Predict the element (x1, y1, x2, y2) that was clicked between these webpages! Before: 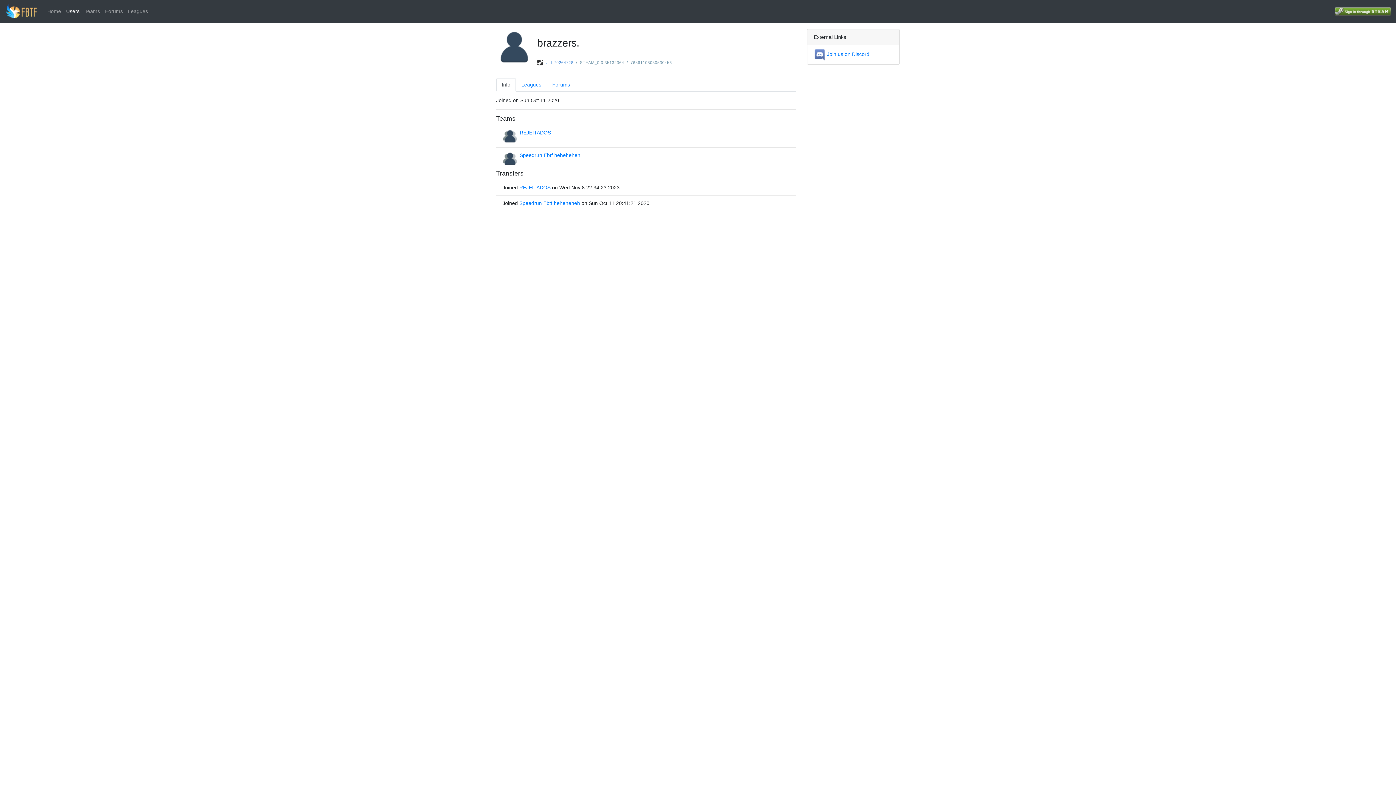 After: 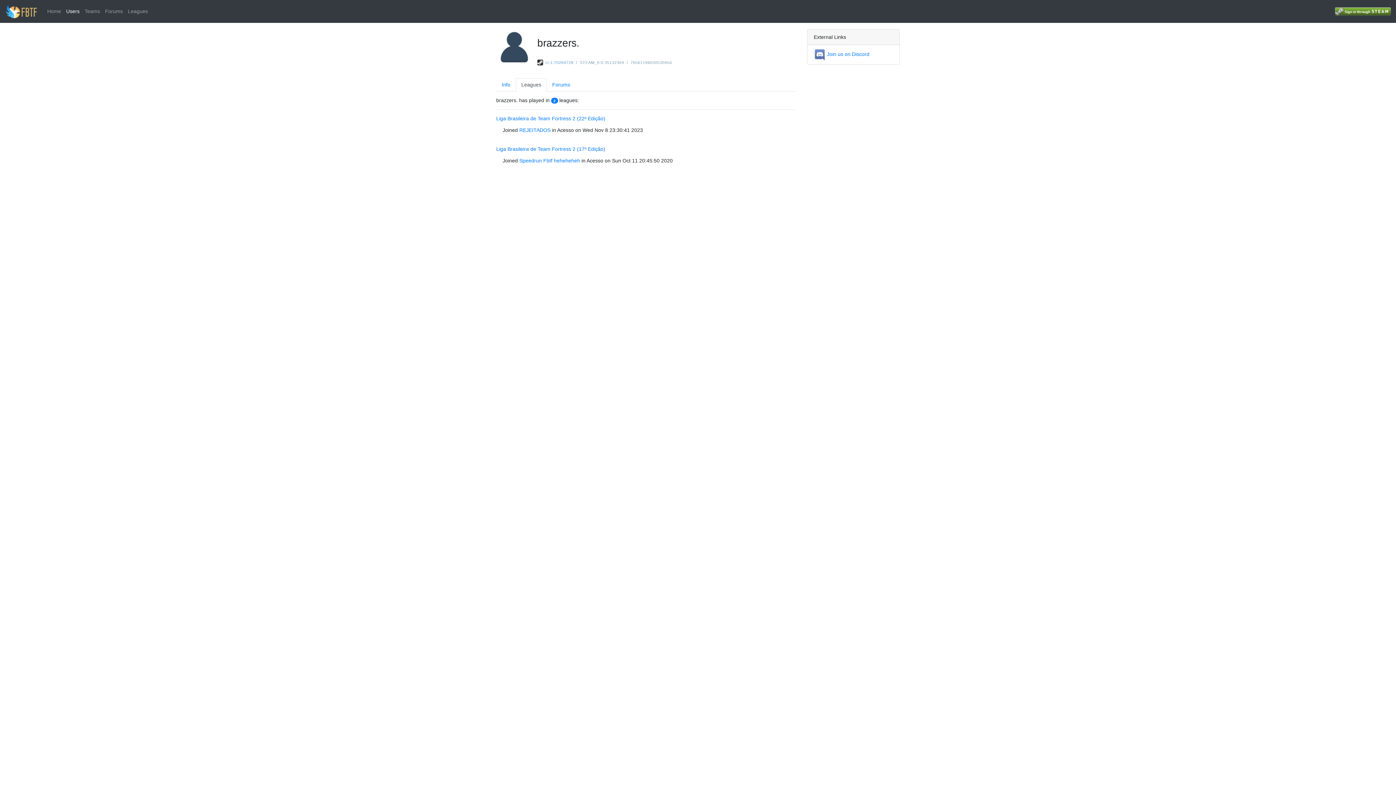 Action: bbox: (516, 78, 546, 91) label: Leagues